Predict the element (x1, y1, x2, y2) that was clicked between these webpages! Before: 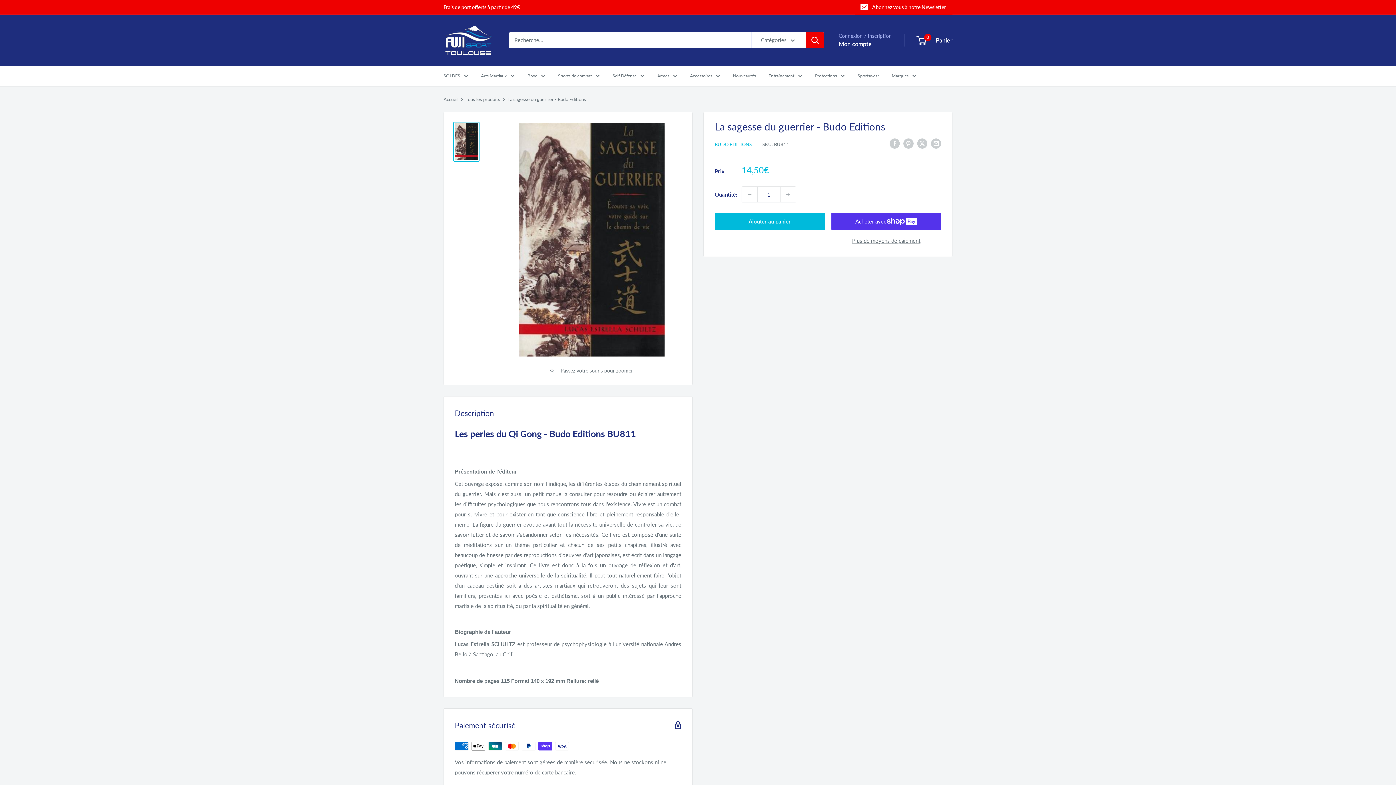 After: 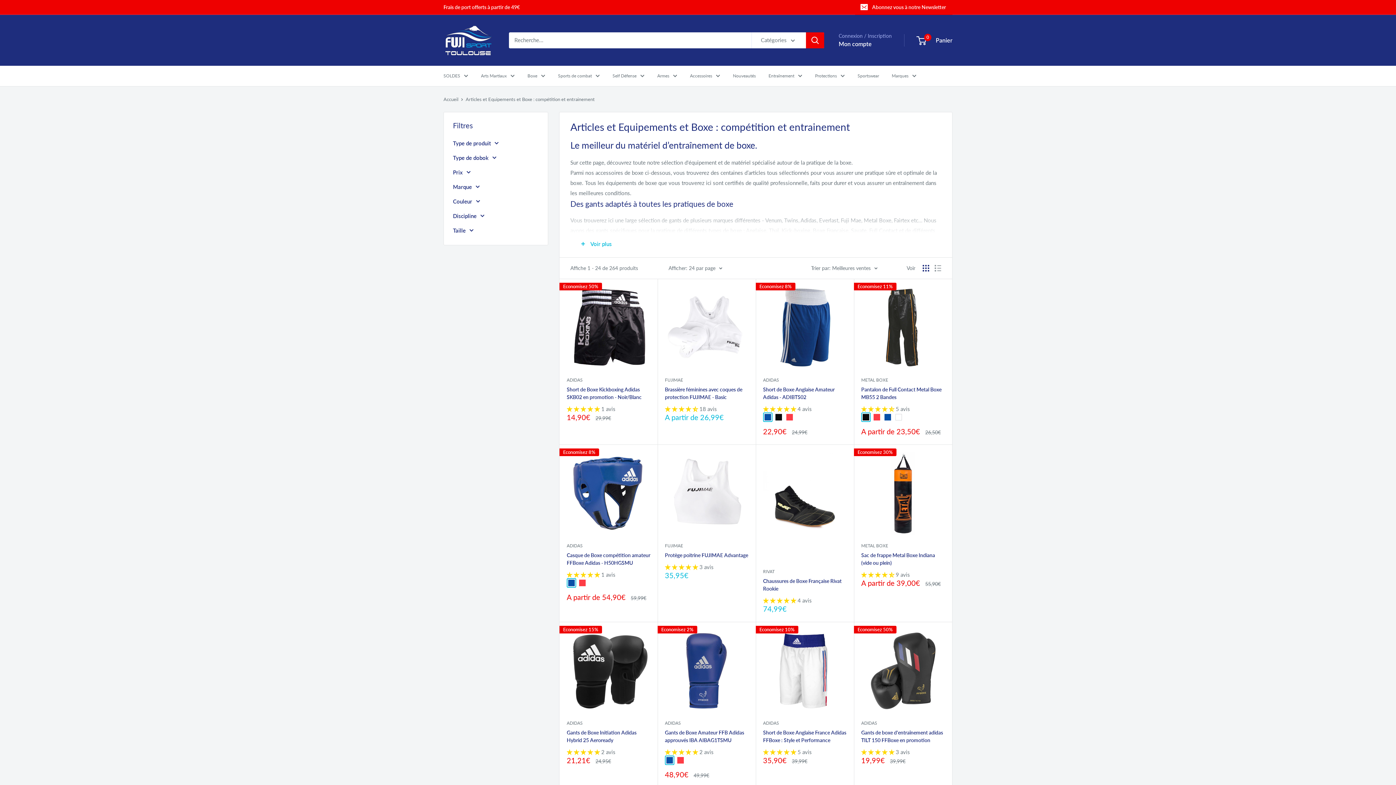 Action: label: Boxe bbox: (527, 71, 545, 79)